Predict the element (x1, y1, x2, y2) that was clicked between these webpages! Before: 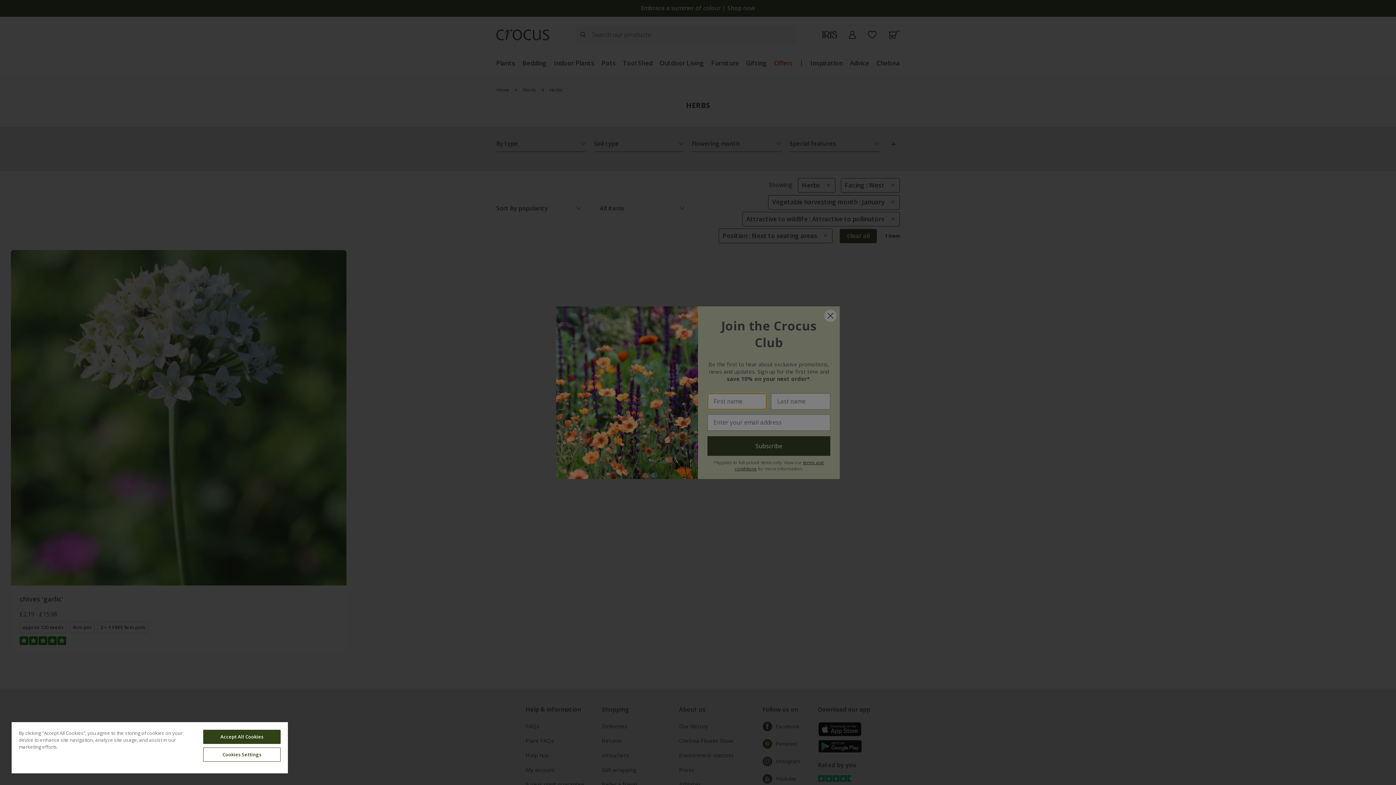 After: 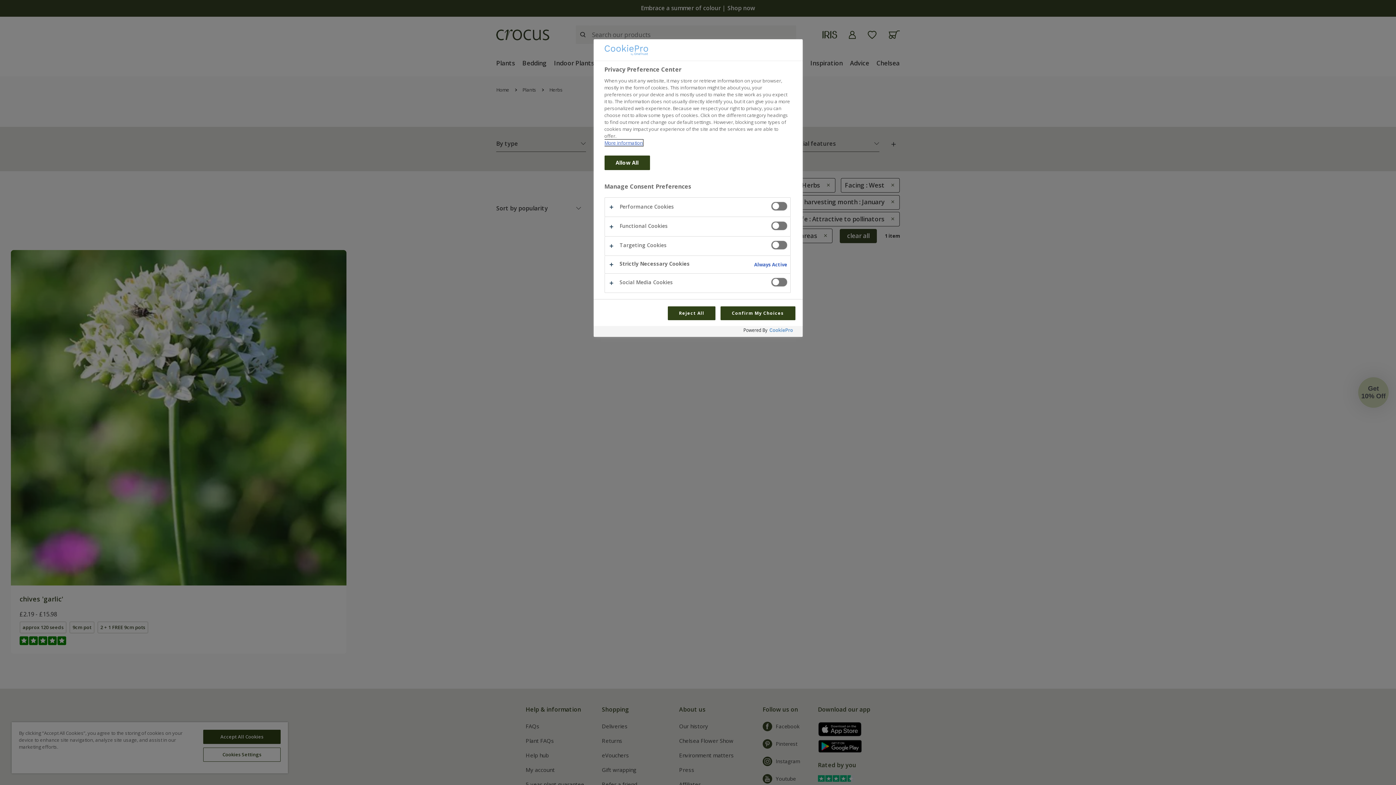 Action: bbox: (203, 748, 280, 762) label: Cookies Settings